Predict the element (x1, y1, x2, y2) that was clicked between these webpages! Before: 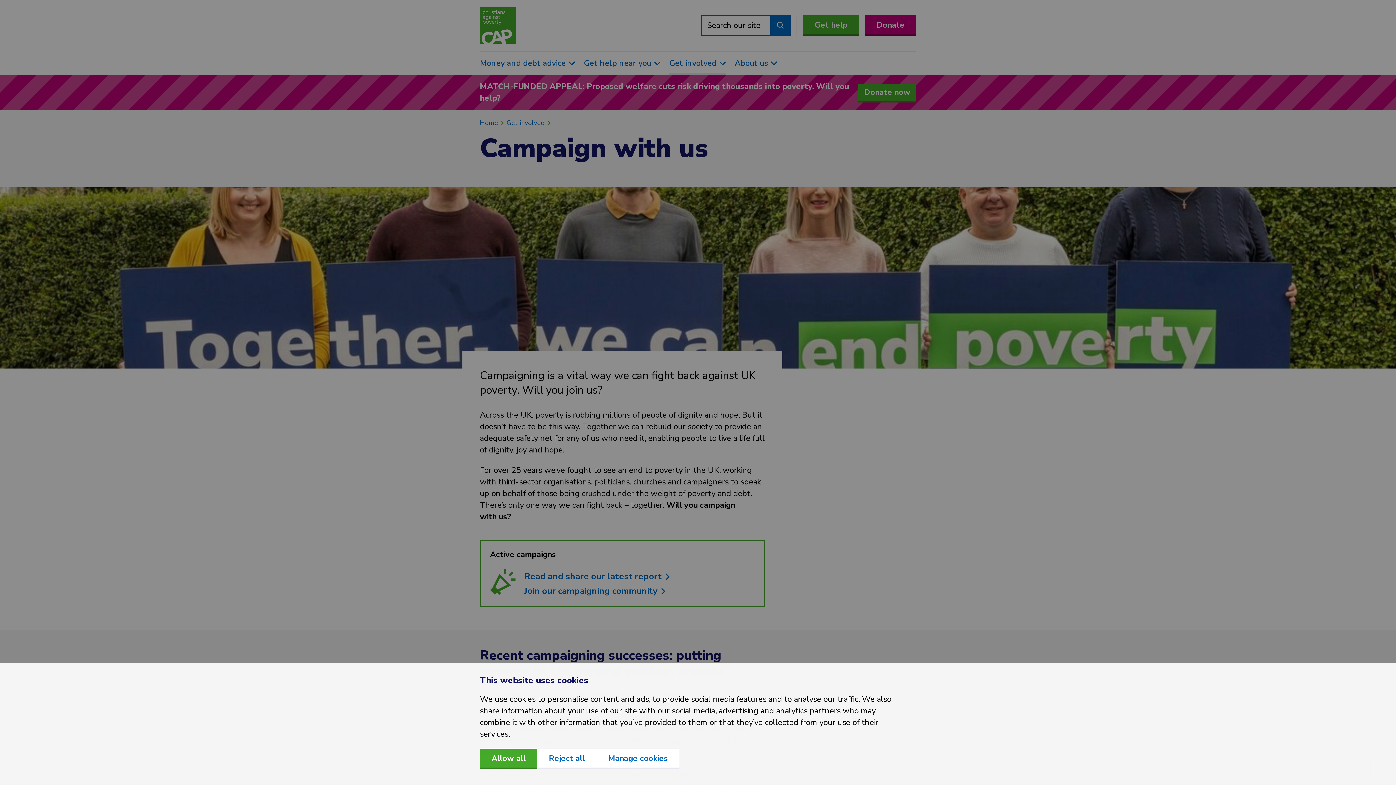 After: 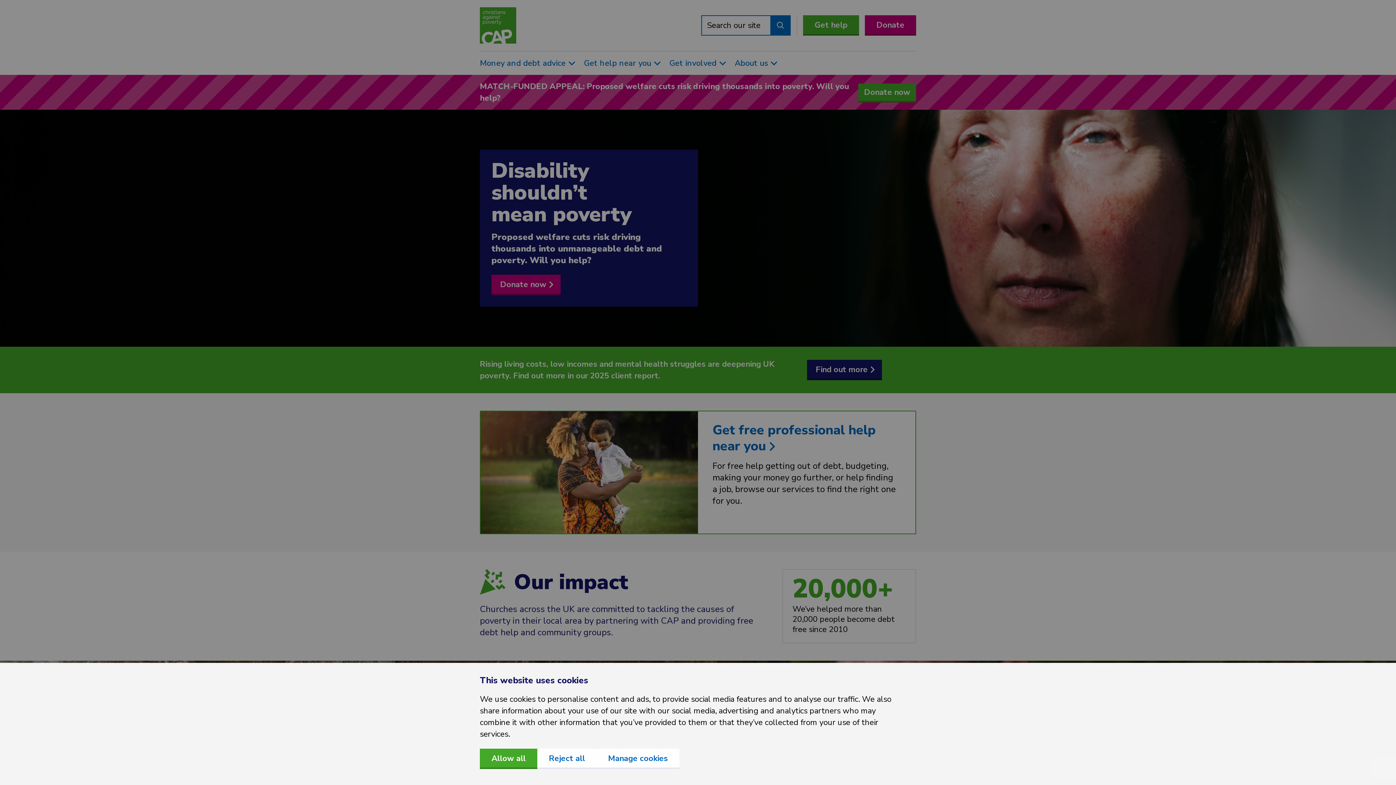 Action: bbox: (480, 118, 498, 127) label: Home